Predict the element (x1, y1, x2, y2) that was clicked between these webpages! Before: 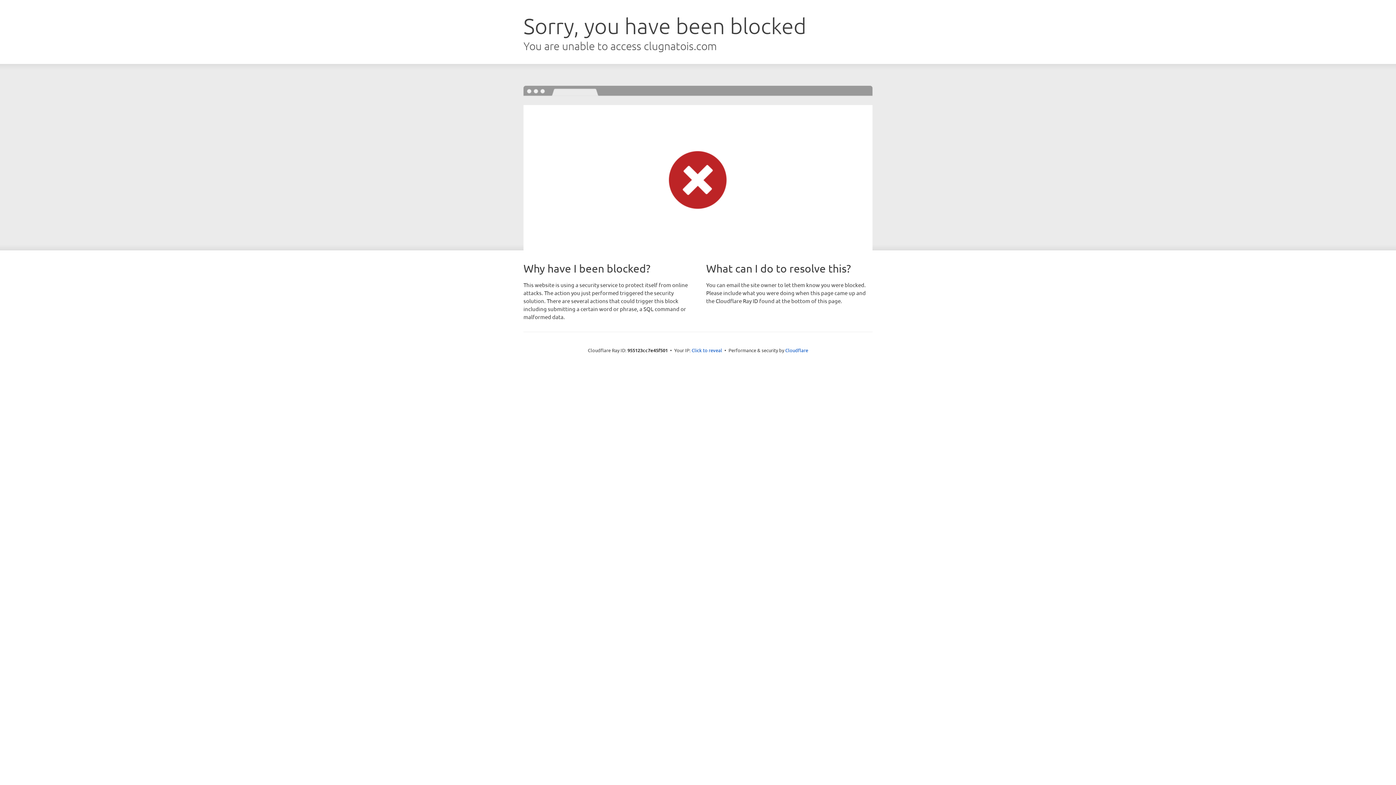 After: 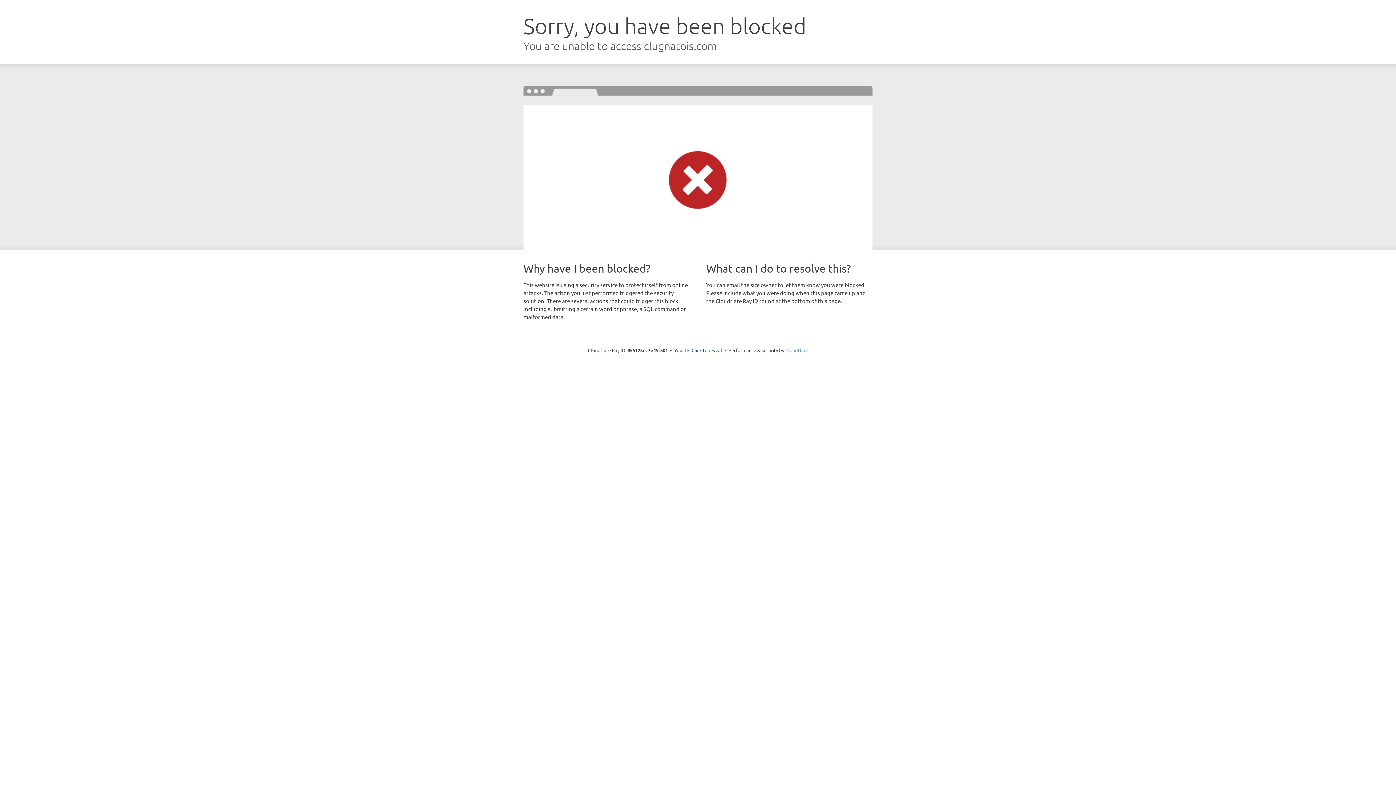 Action: bbox: (785, 347, 808, 353) label: Cloudflare